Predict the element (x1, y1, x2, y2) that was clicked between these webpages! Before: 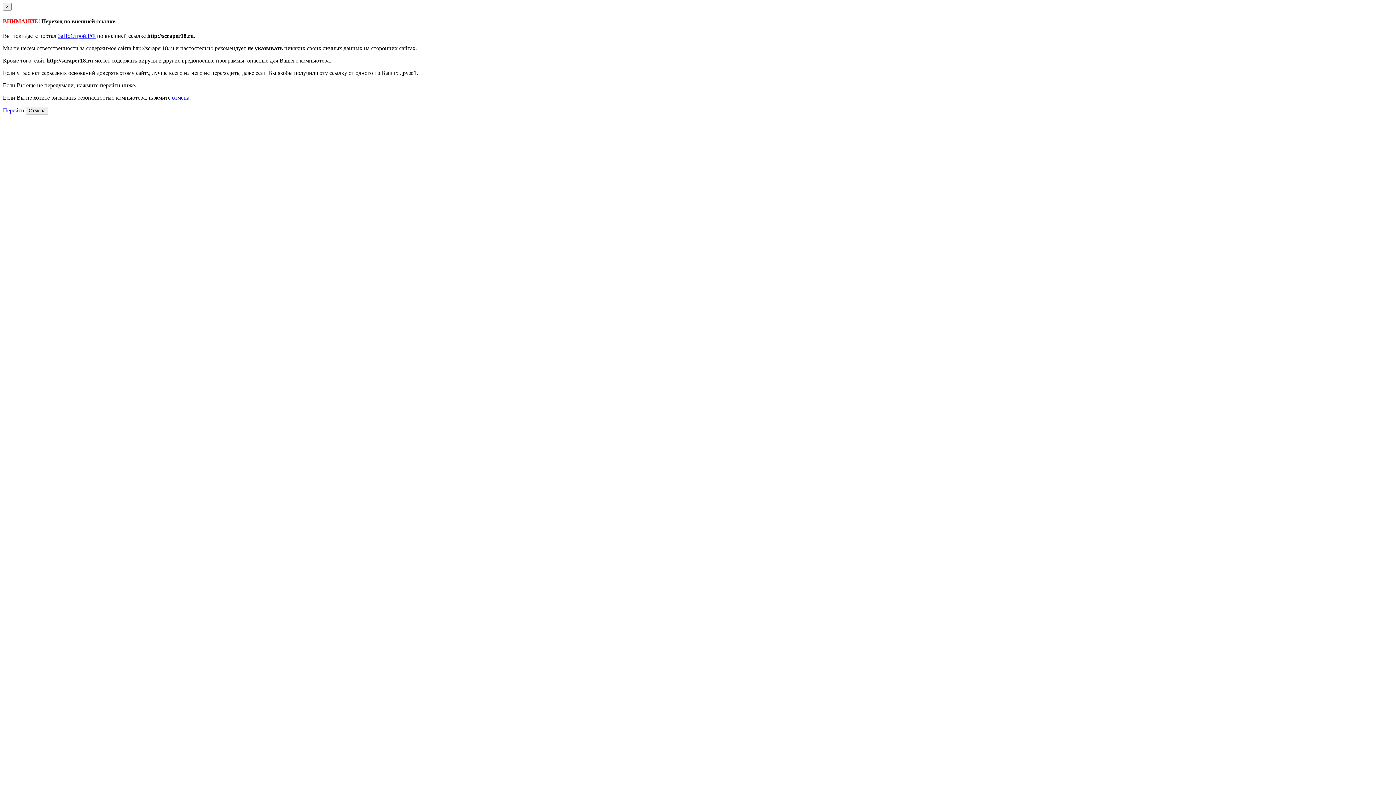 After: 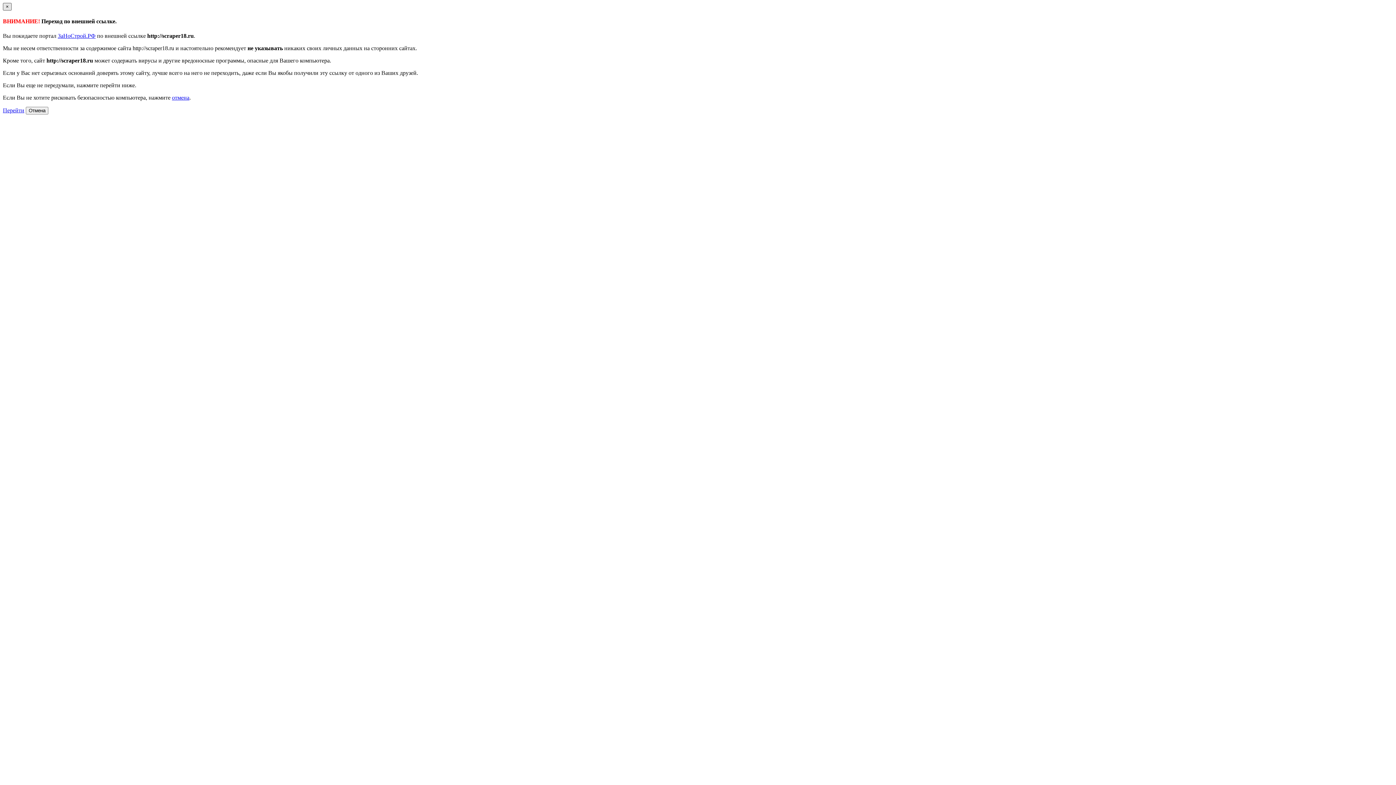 Action: label: × bbox: (2, 2, 11, 10)